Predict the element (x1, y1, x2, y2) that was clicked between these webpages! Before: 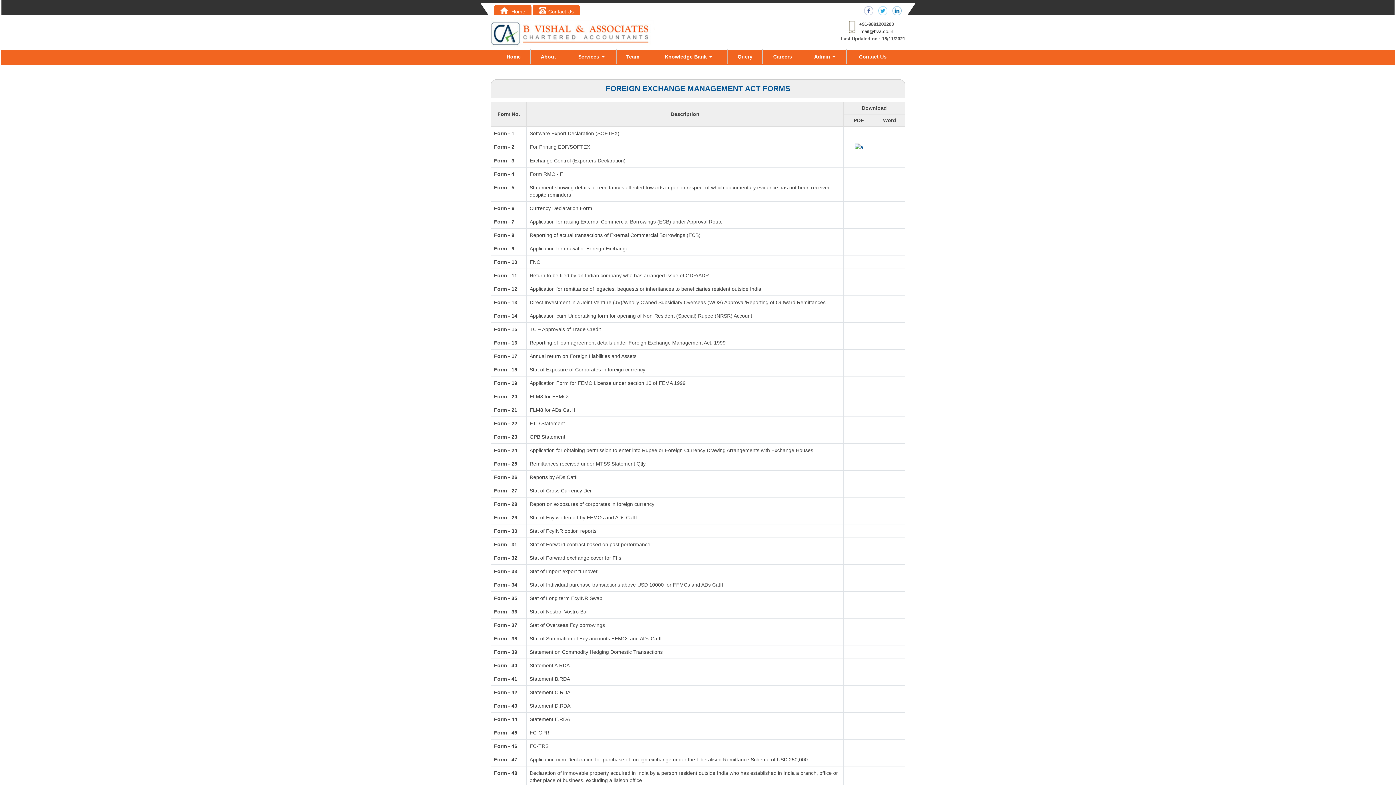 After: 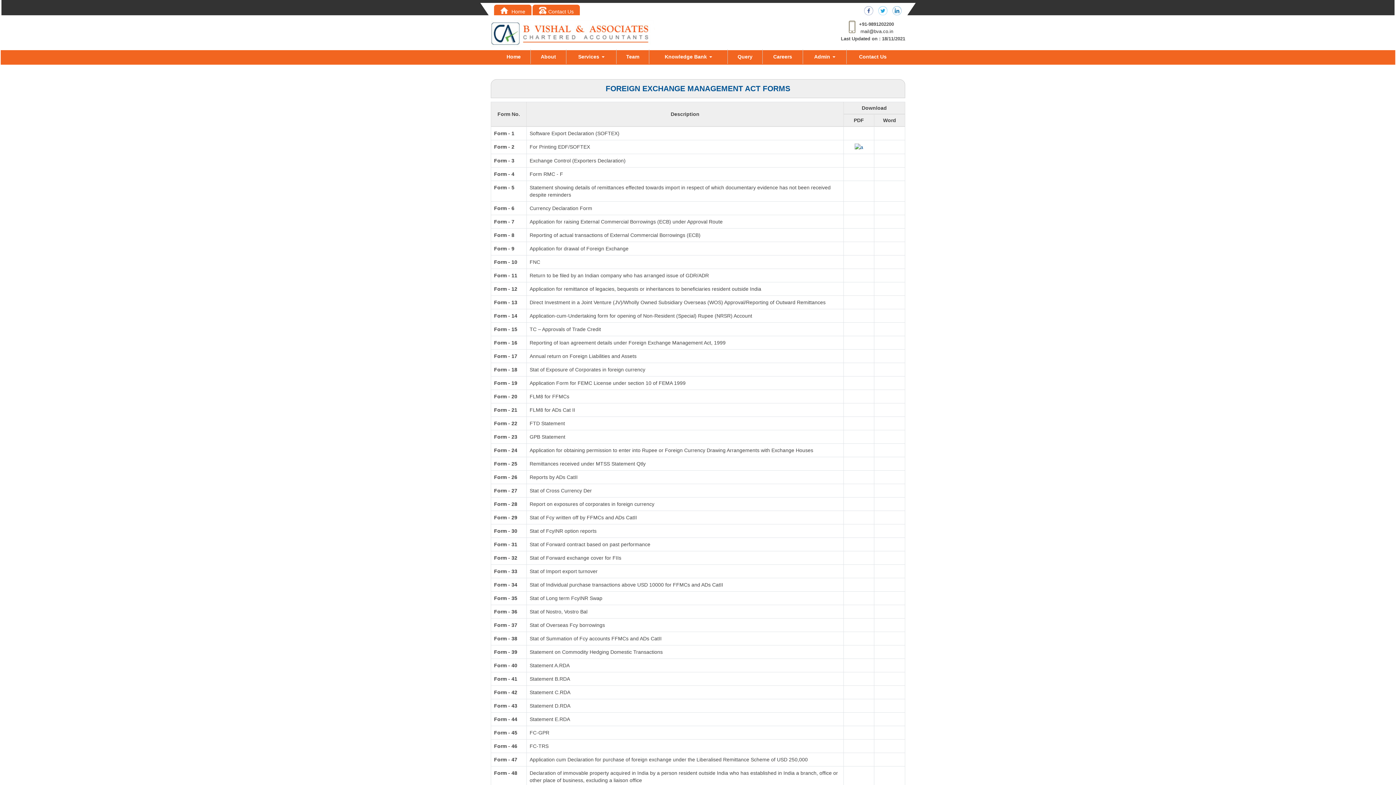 Action: bbox: (860, 28, 893, 34) label: mail@bva.co.in